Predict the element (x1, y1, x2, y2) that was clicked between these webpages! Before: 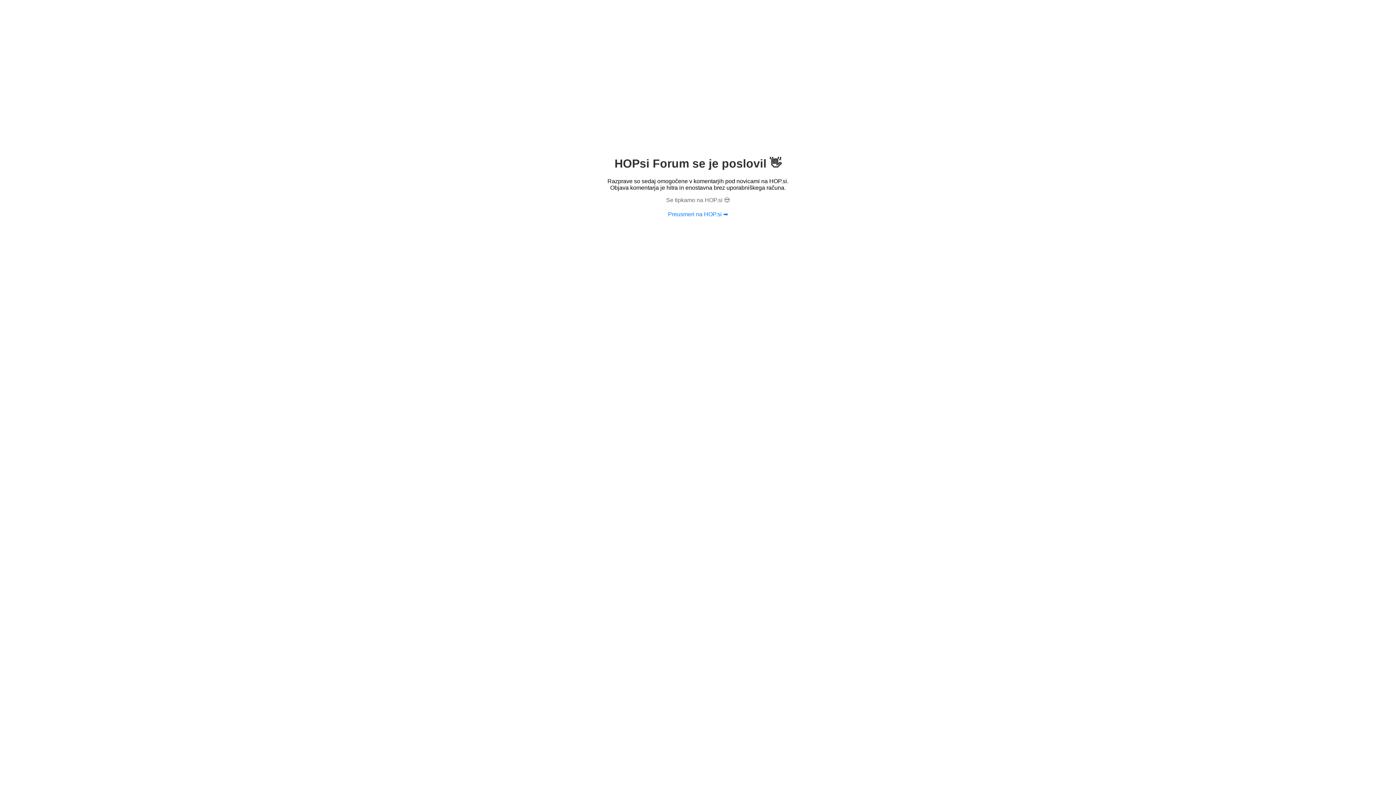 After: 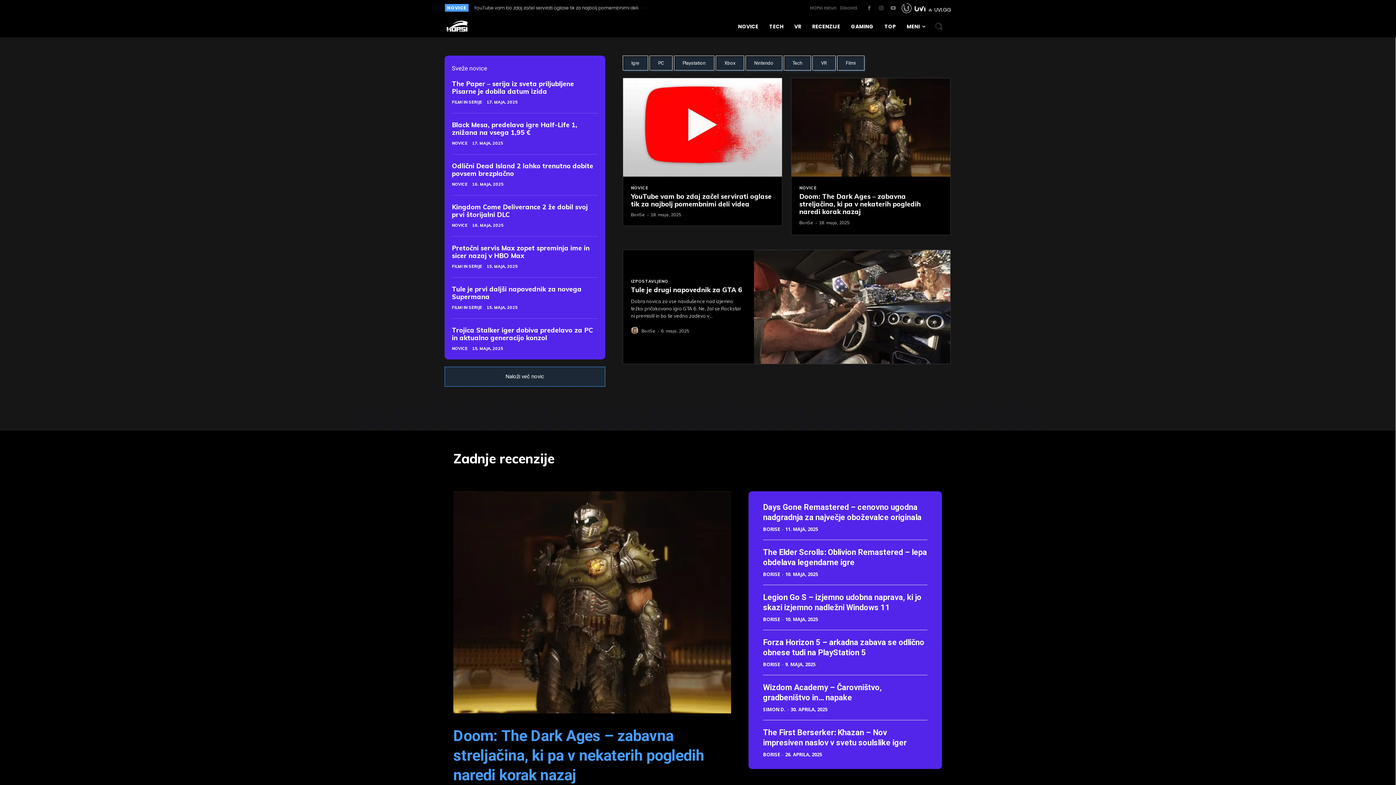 Action: label: Preusmeri na HOP.si ➡️ bbox: (2, 211, 1393, 217)